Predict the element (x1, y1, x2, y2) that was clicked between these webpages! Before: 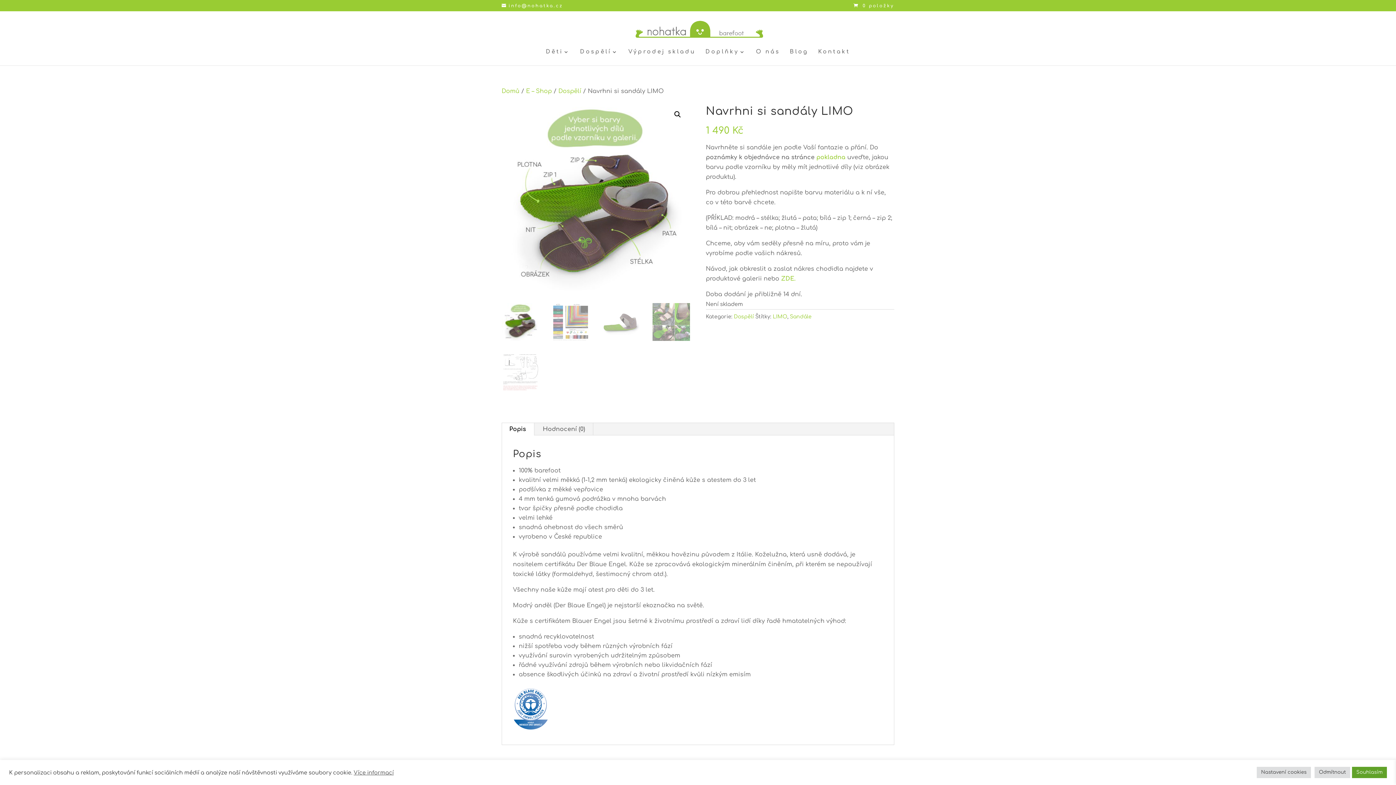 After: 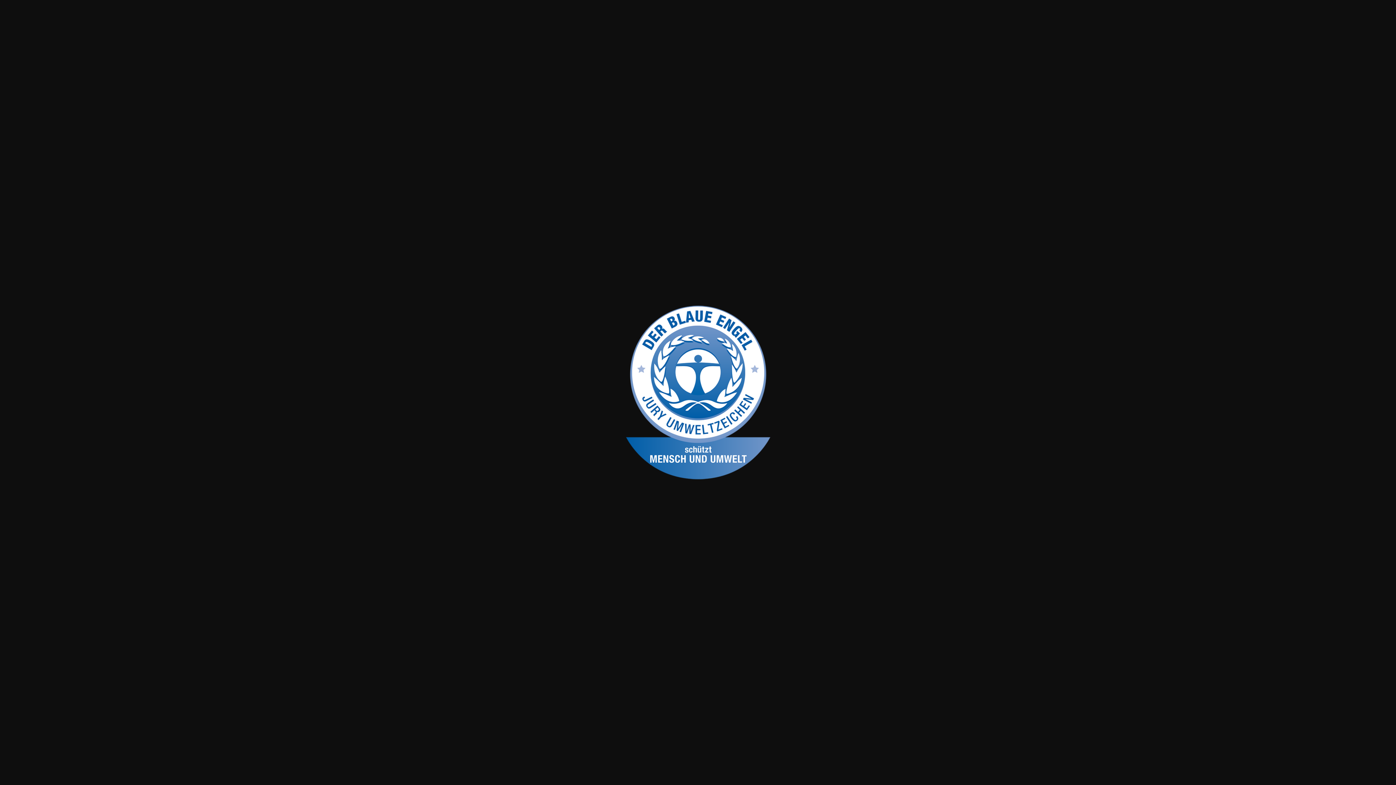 Action: bbox: (513, 725, 548, 732)